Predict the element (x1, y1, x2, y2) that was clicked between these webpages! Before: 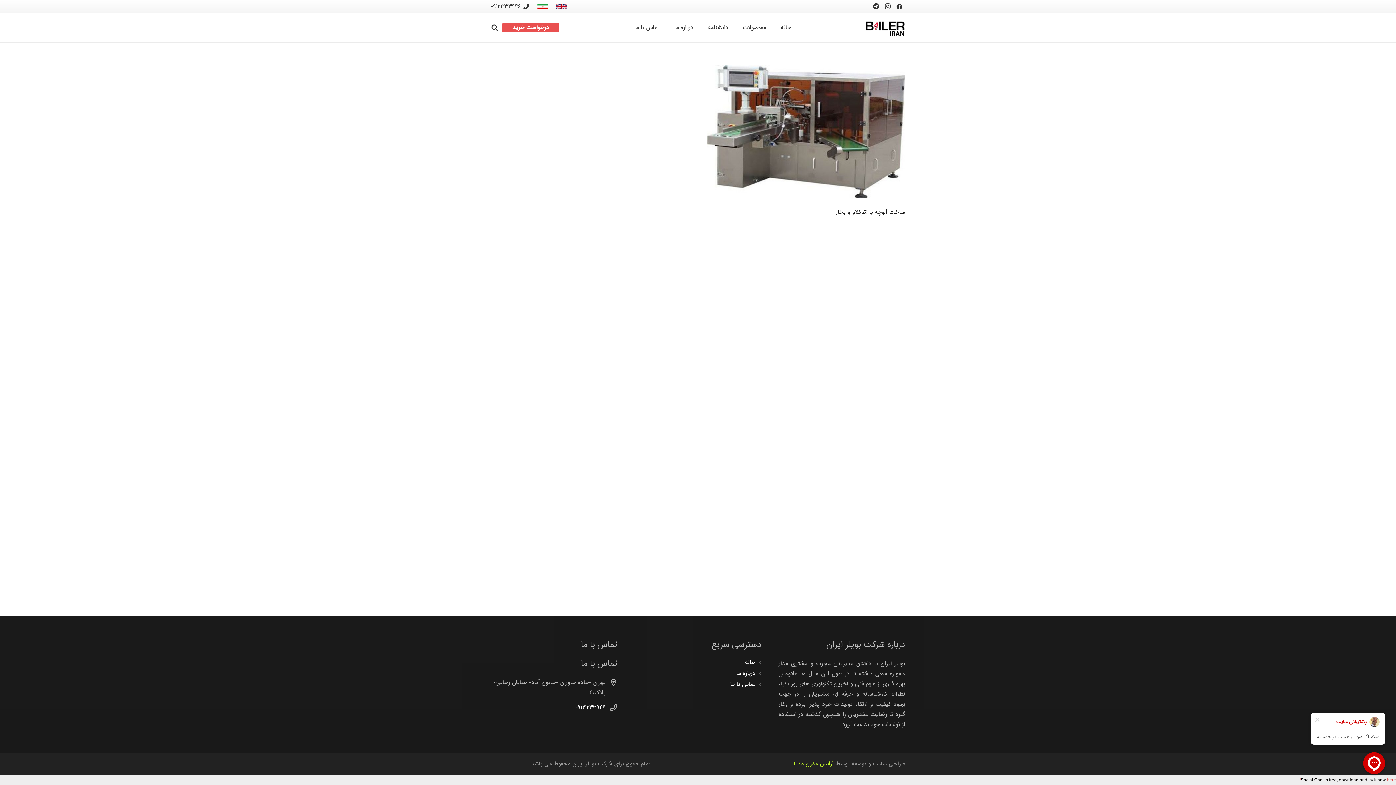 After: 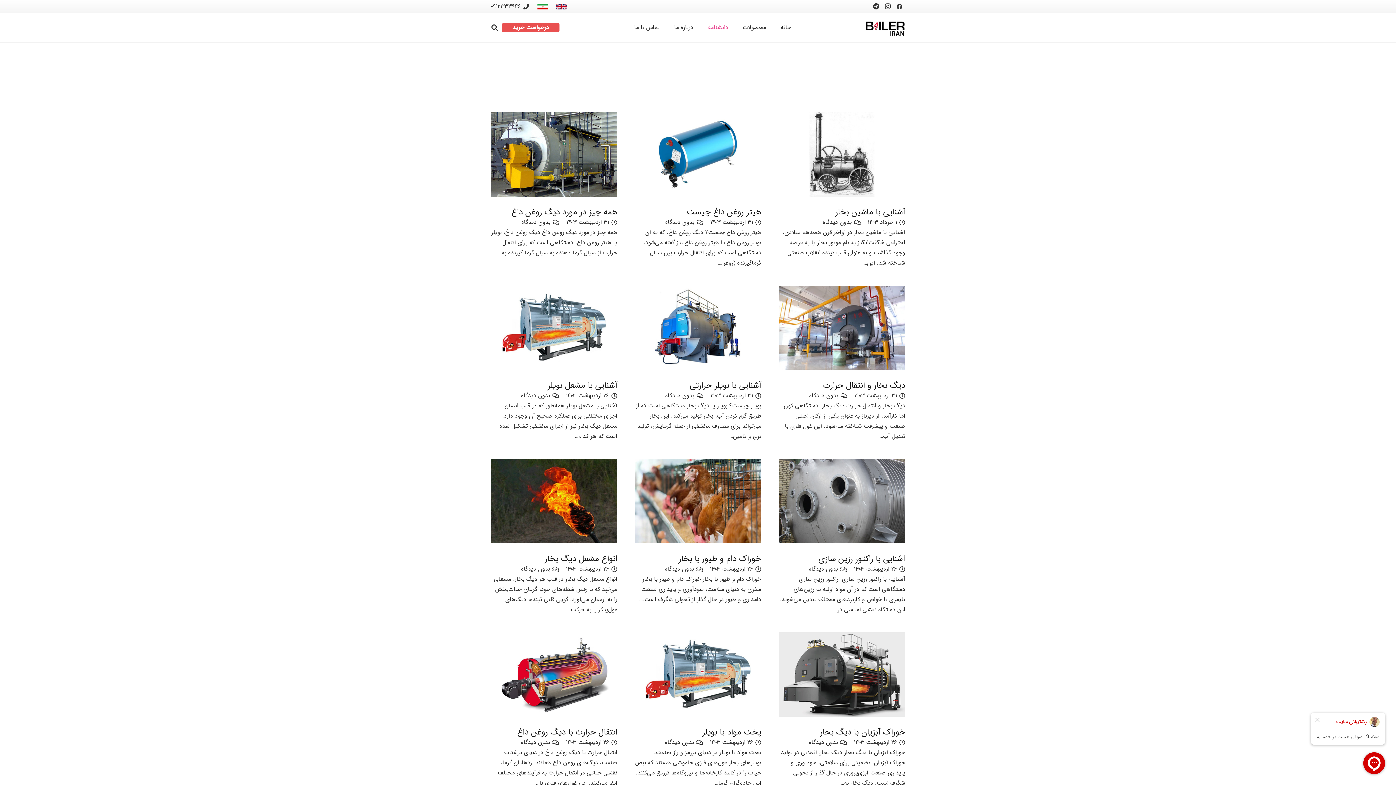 Action: bbox: (700, 13, 735, 42) label: دانشنامه